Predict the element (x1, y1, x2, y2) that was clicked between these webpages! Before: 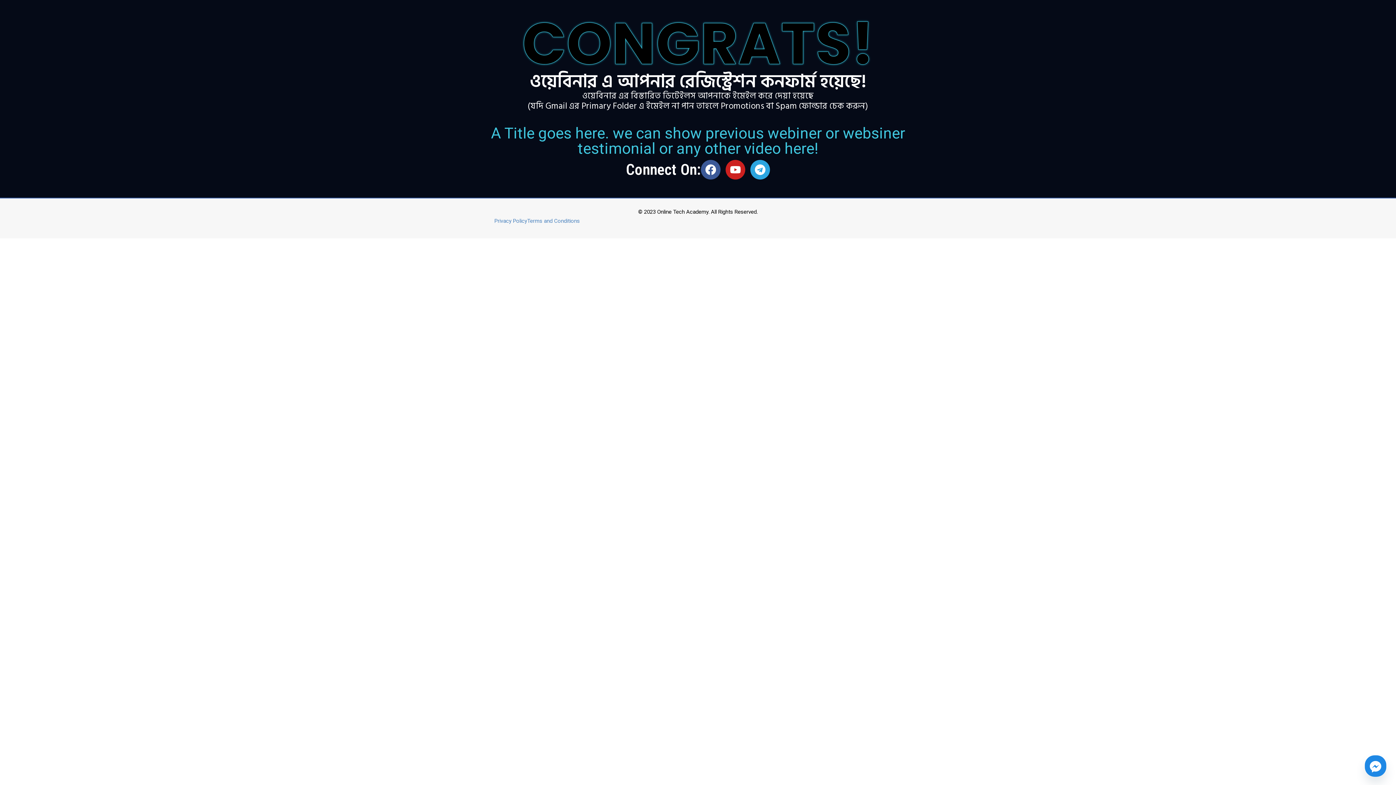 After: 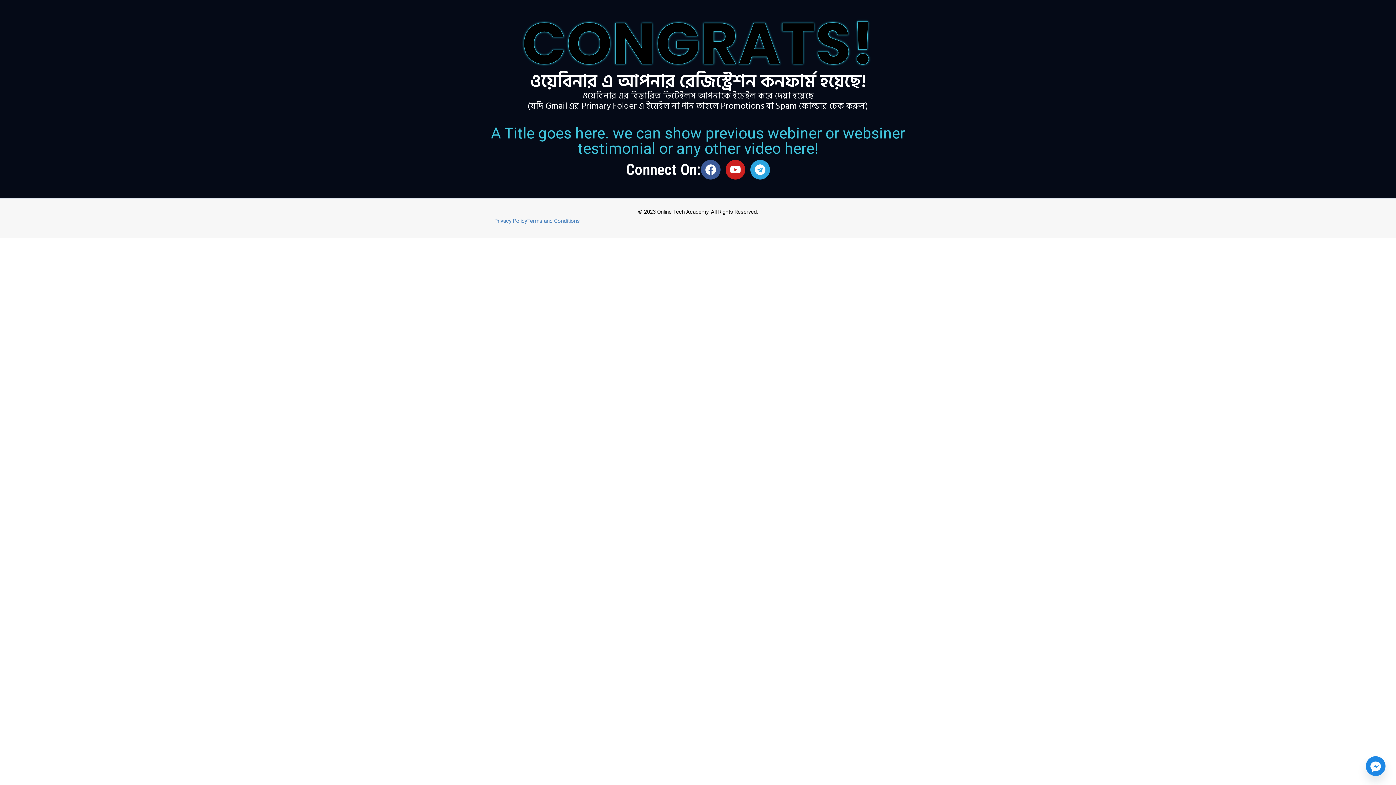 Action: label: Privacy Policy bbox: (494, 217, 527, 224)